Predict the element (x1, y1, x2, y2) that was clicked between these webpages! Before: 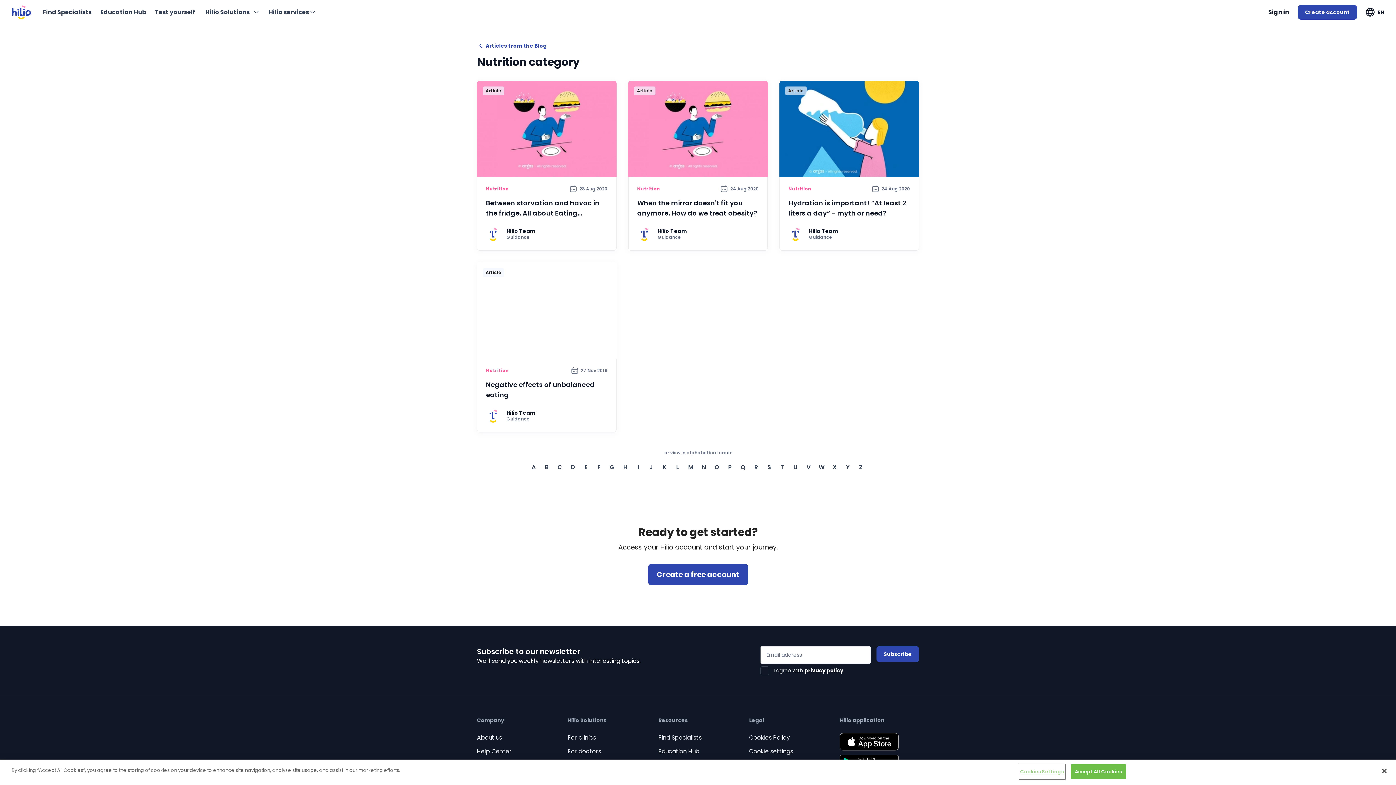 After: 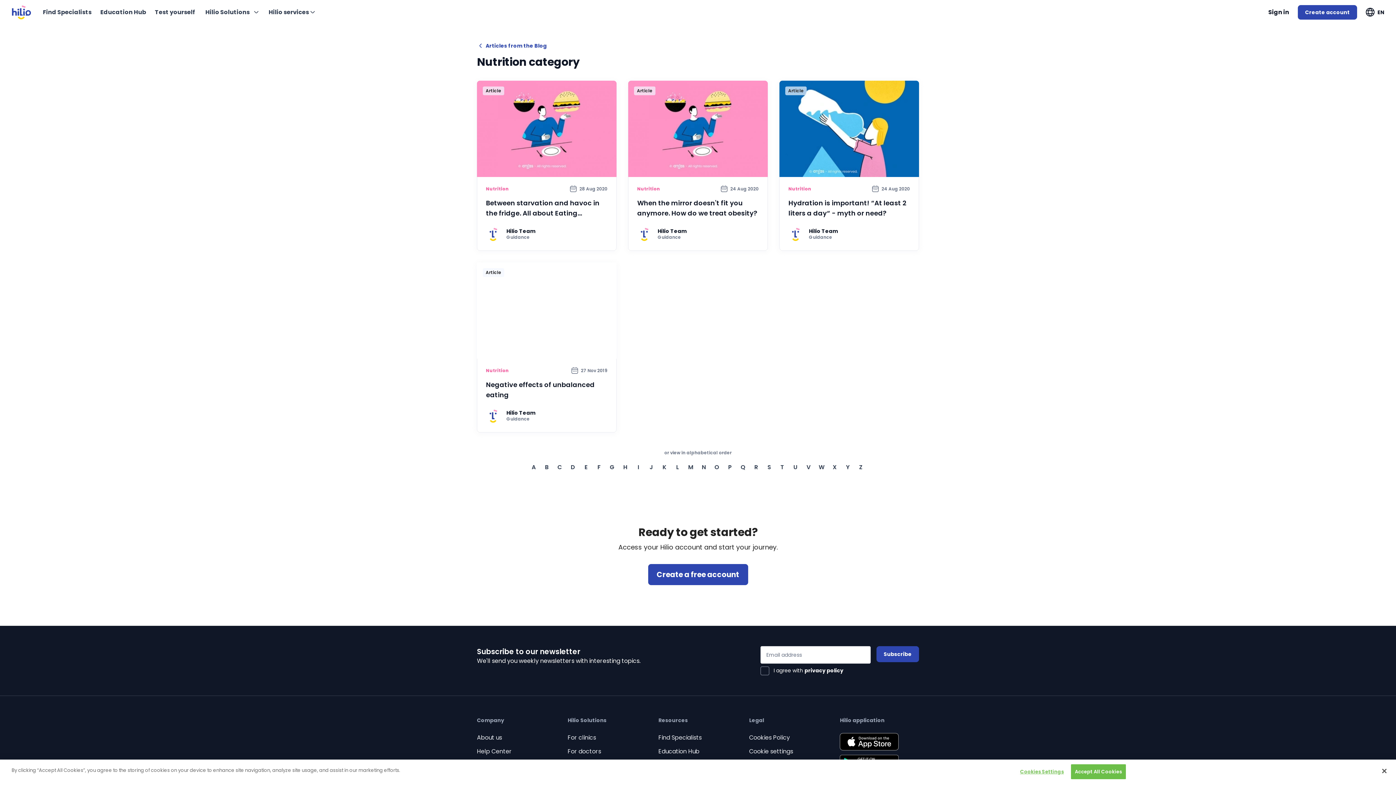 Action: bbox: (749, 733, 828, 742) label: Cookies Policy